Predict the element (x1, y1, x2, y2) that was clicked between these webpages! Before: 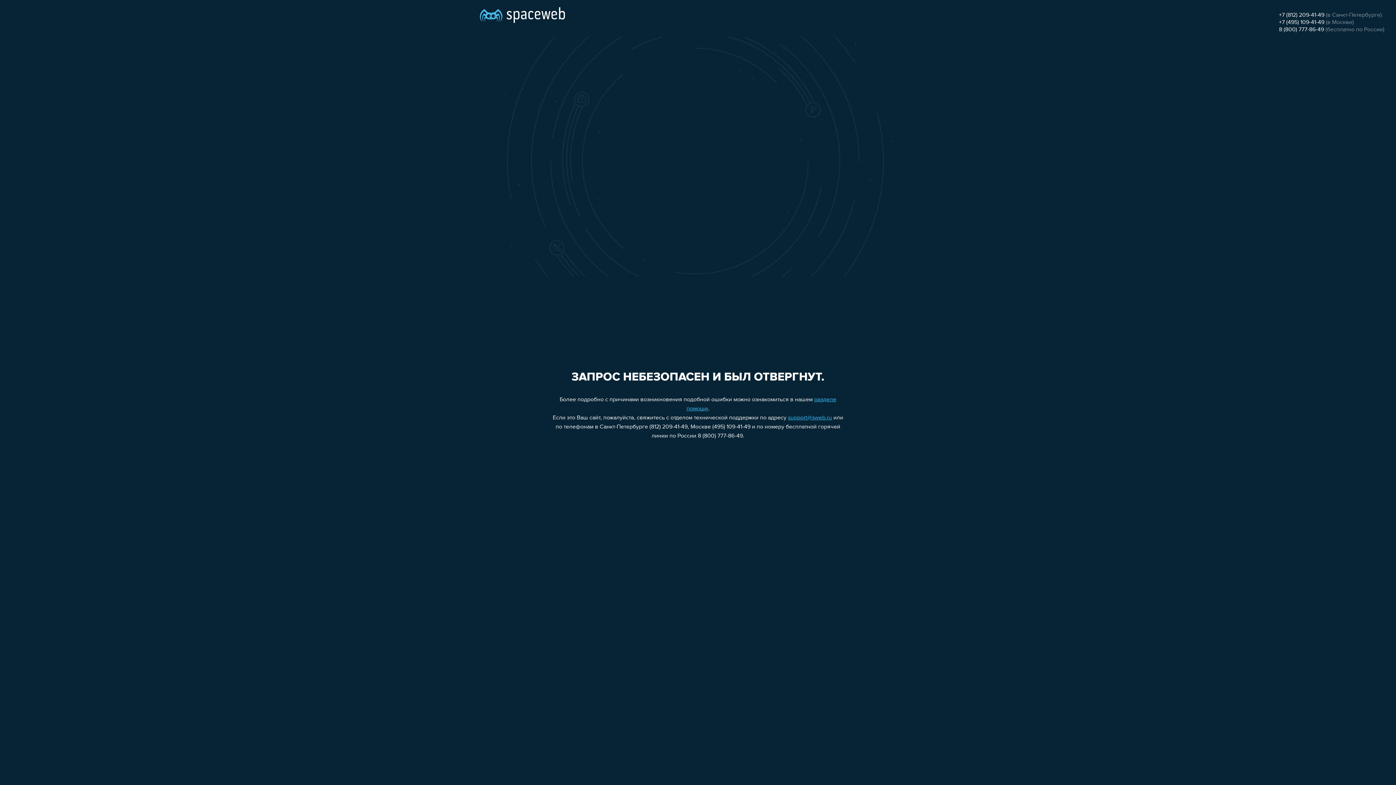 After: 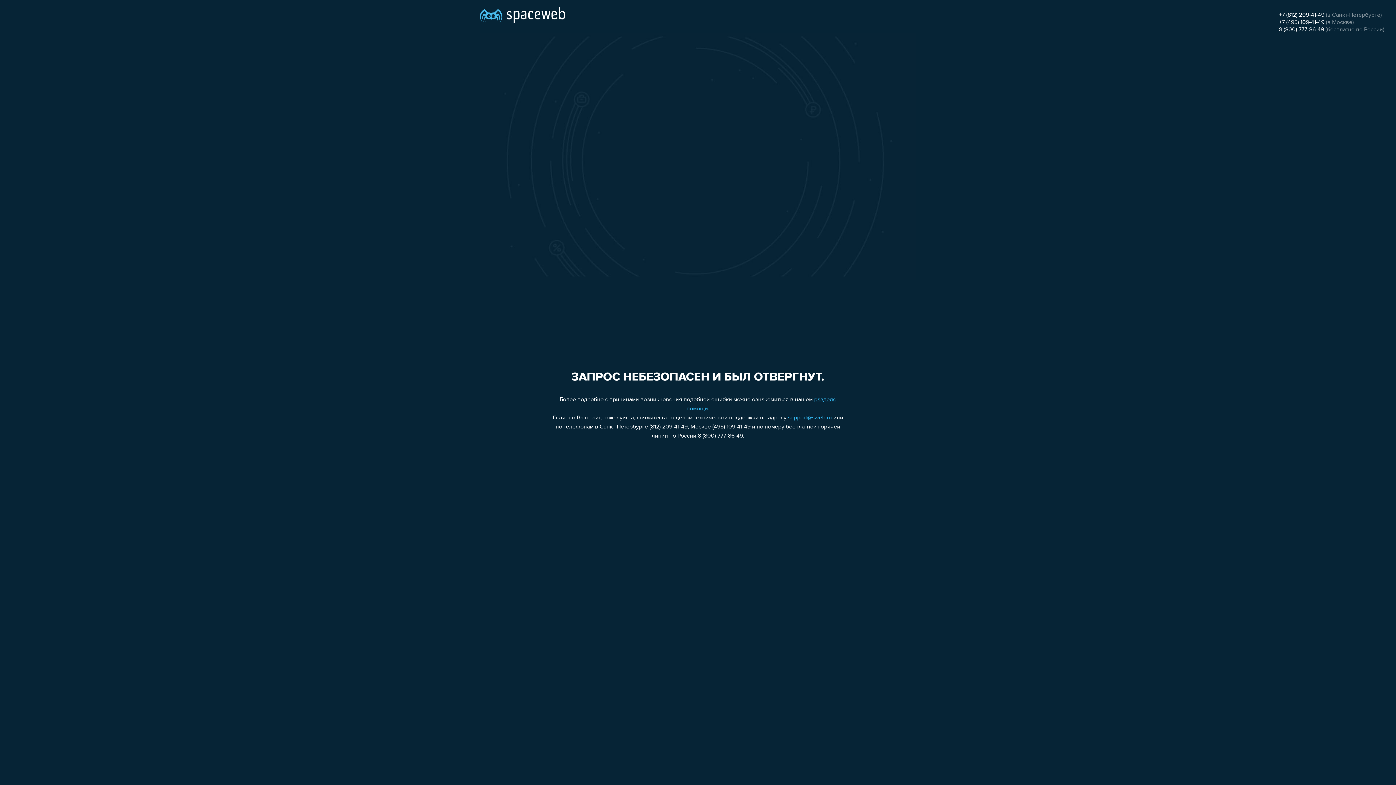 Action: bbox: (1279, 19, 1324, 25) label: +7 (495) 109-41-49